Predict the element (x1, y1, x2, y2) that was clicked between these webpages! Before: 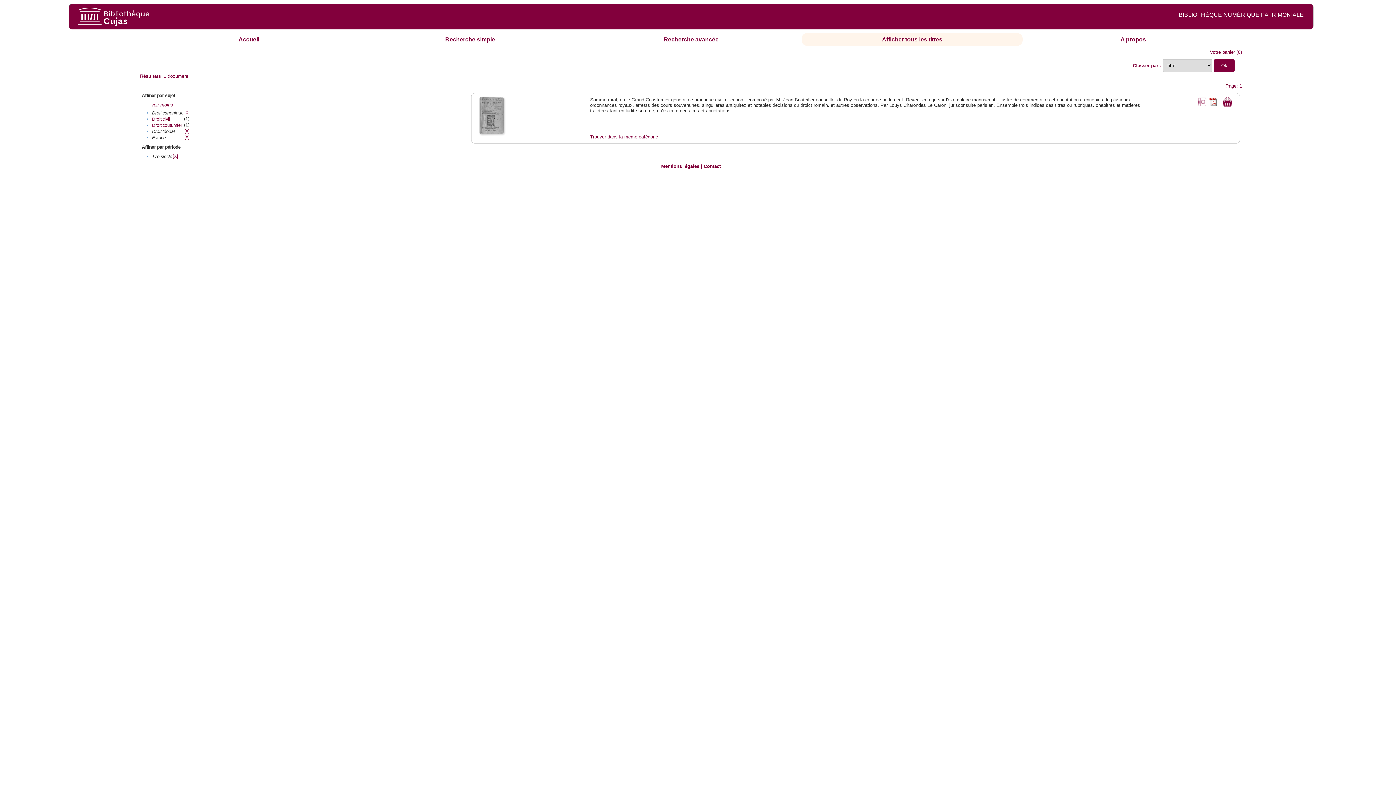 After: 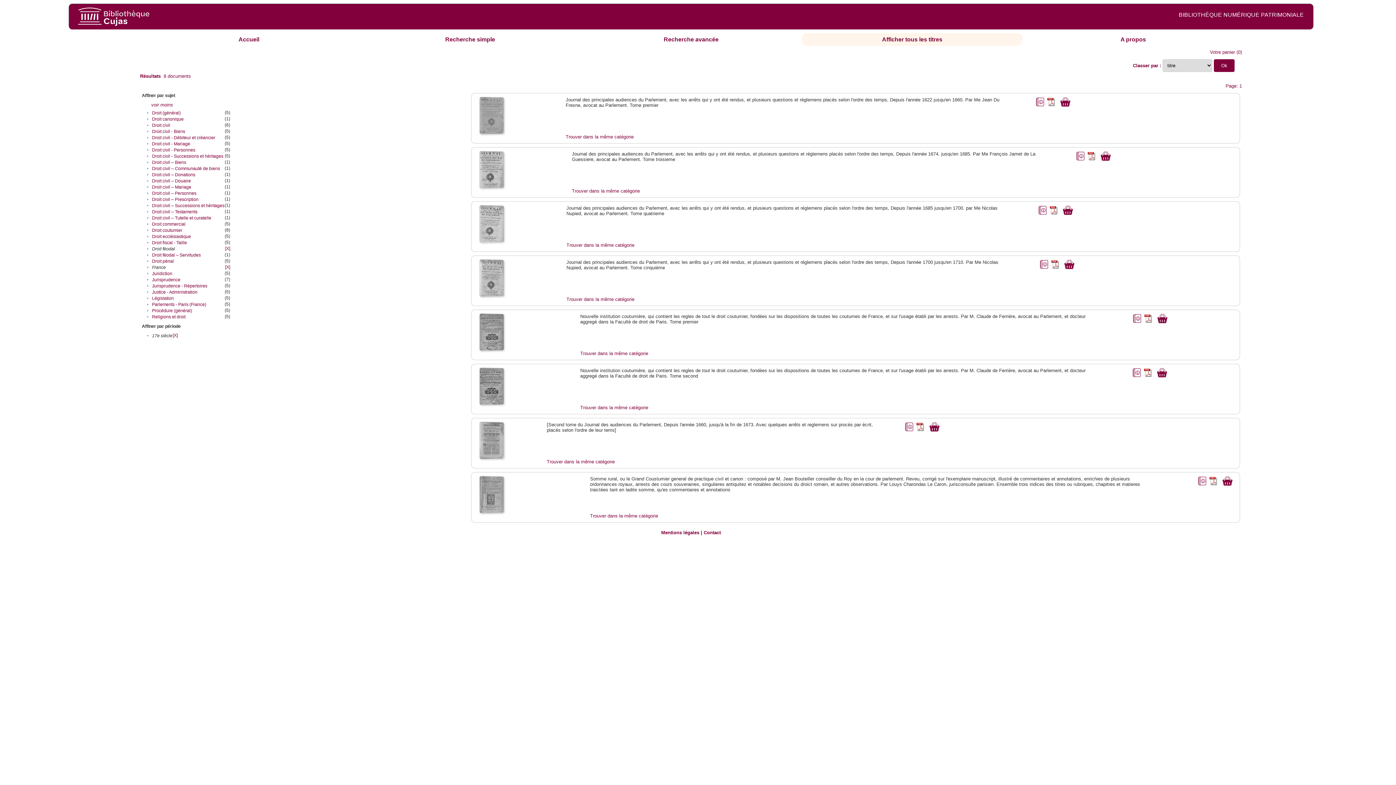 Action: bbox: (184, 110, 189, 115) label: [X]